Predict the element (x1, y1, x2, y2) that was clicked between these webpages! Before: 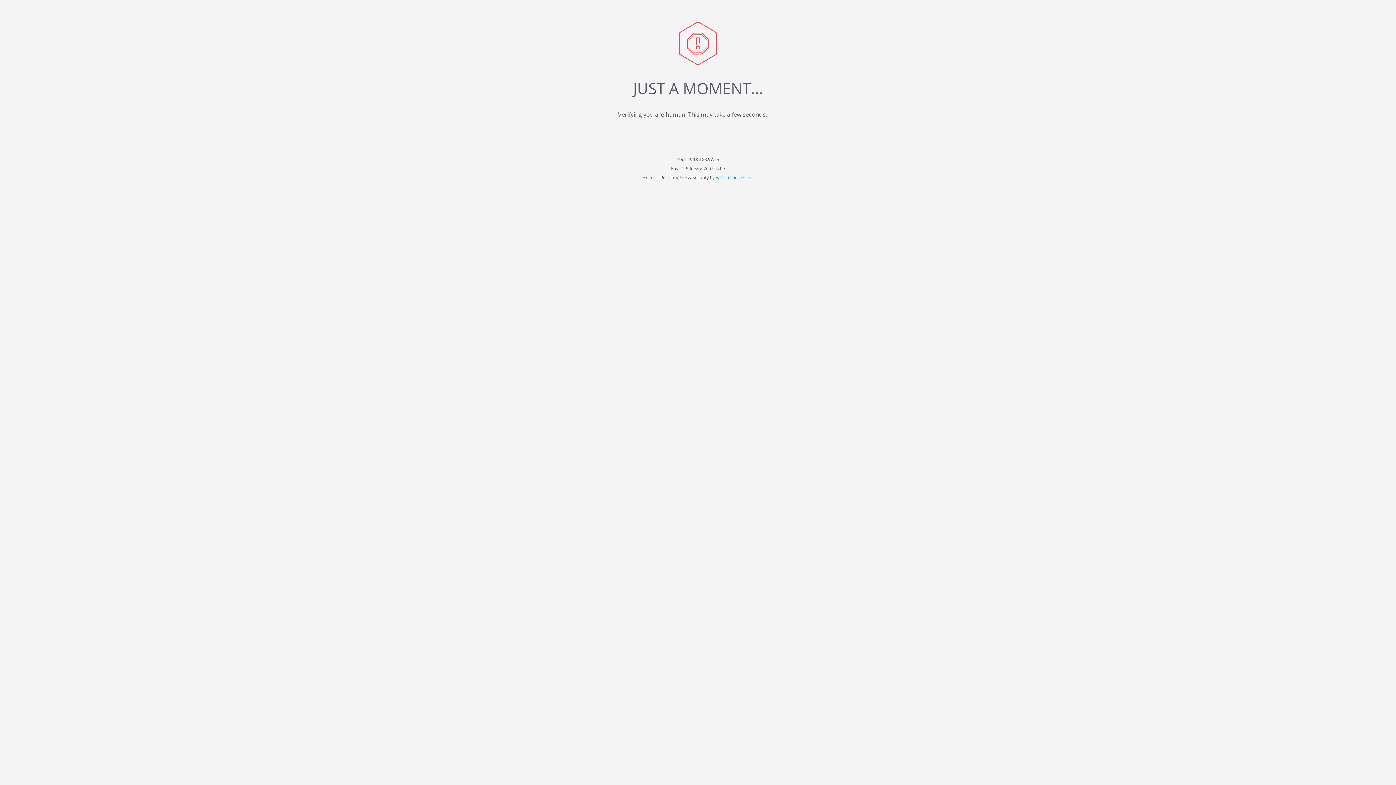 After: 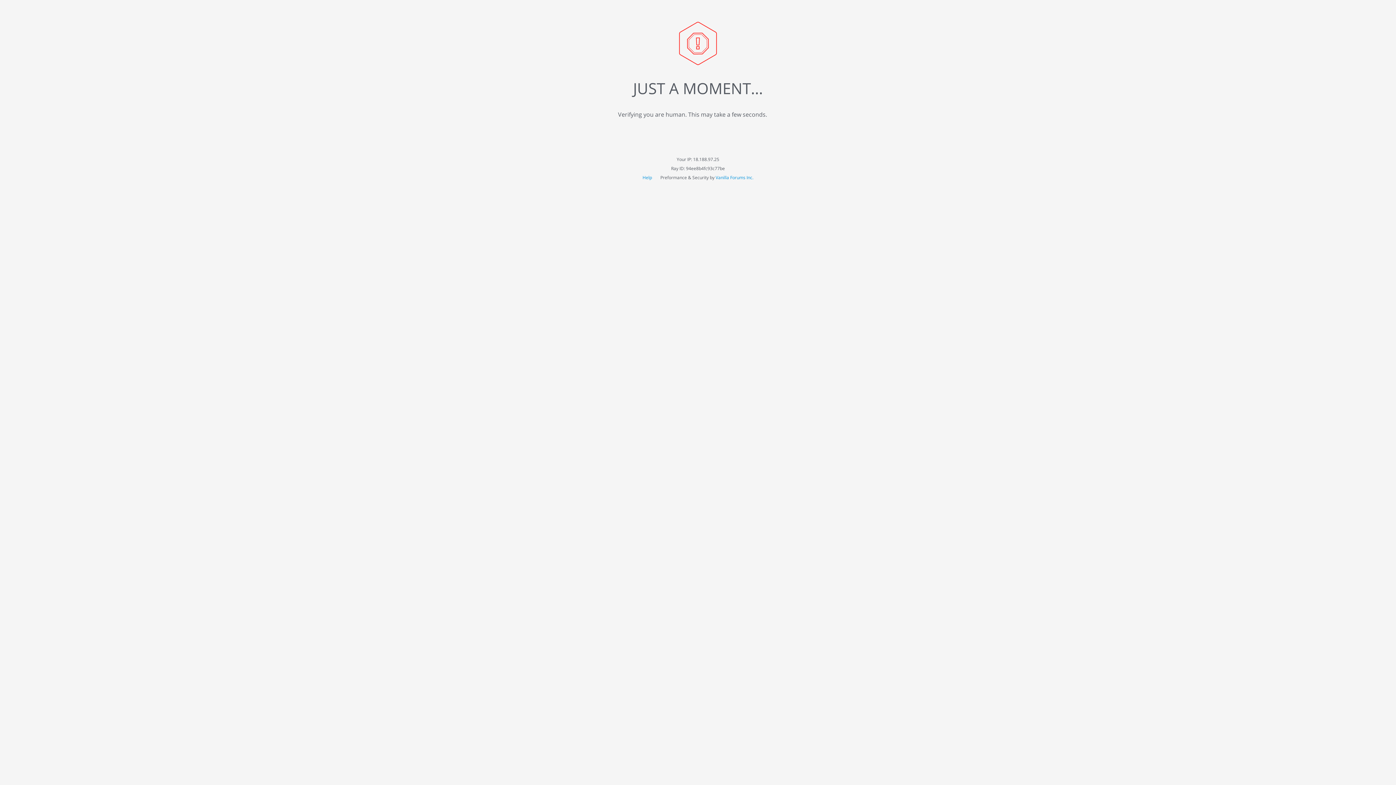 Action: label: Vanilla Forums Inc. bbox: (715, 174, 753, 180)